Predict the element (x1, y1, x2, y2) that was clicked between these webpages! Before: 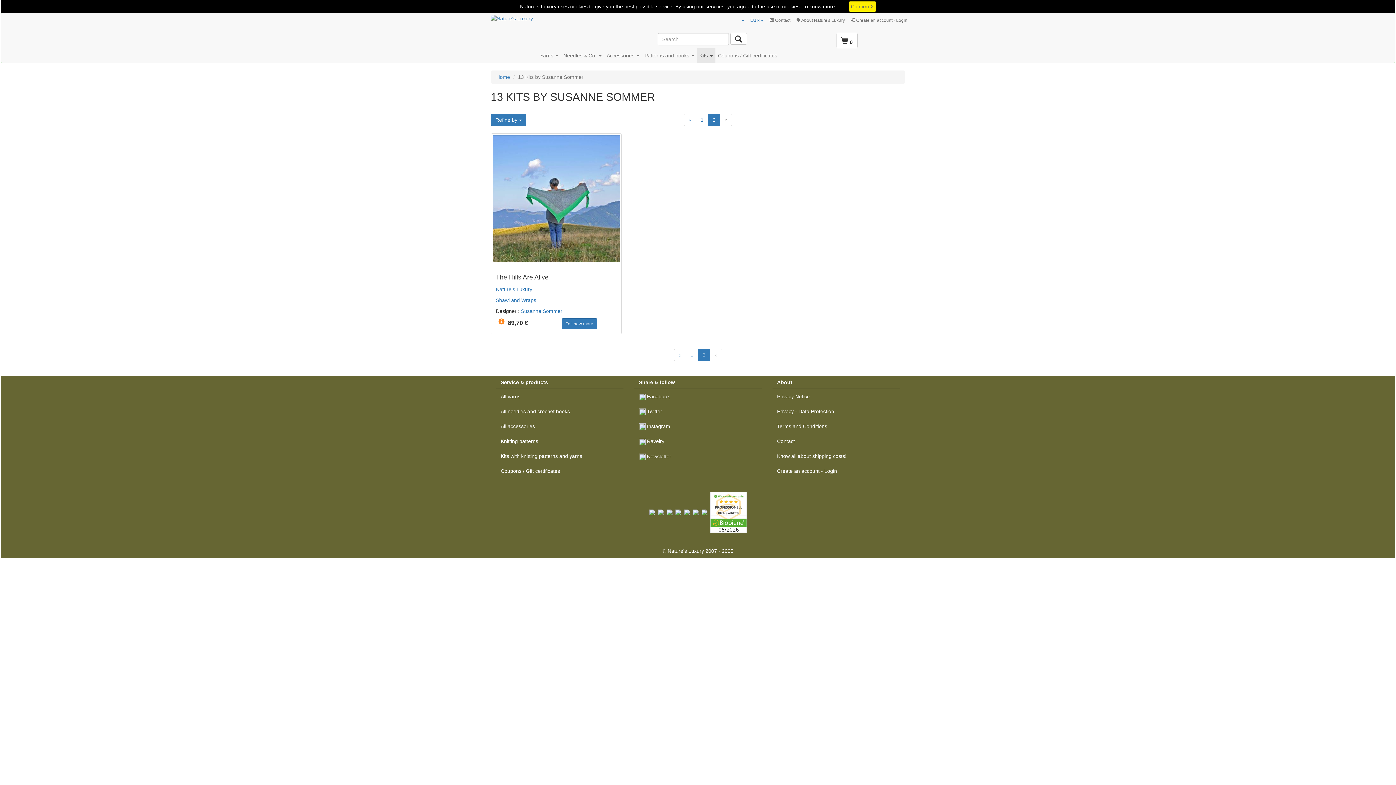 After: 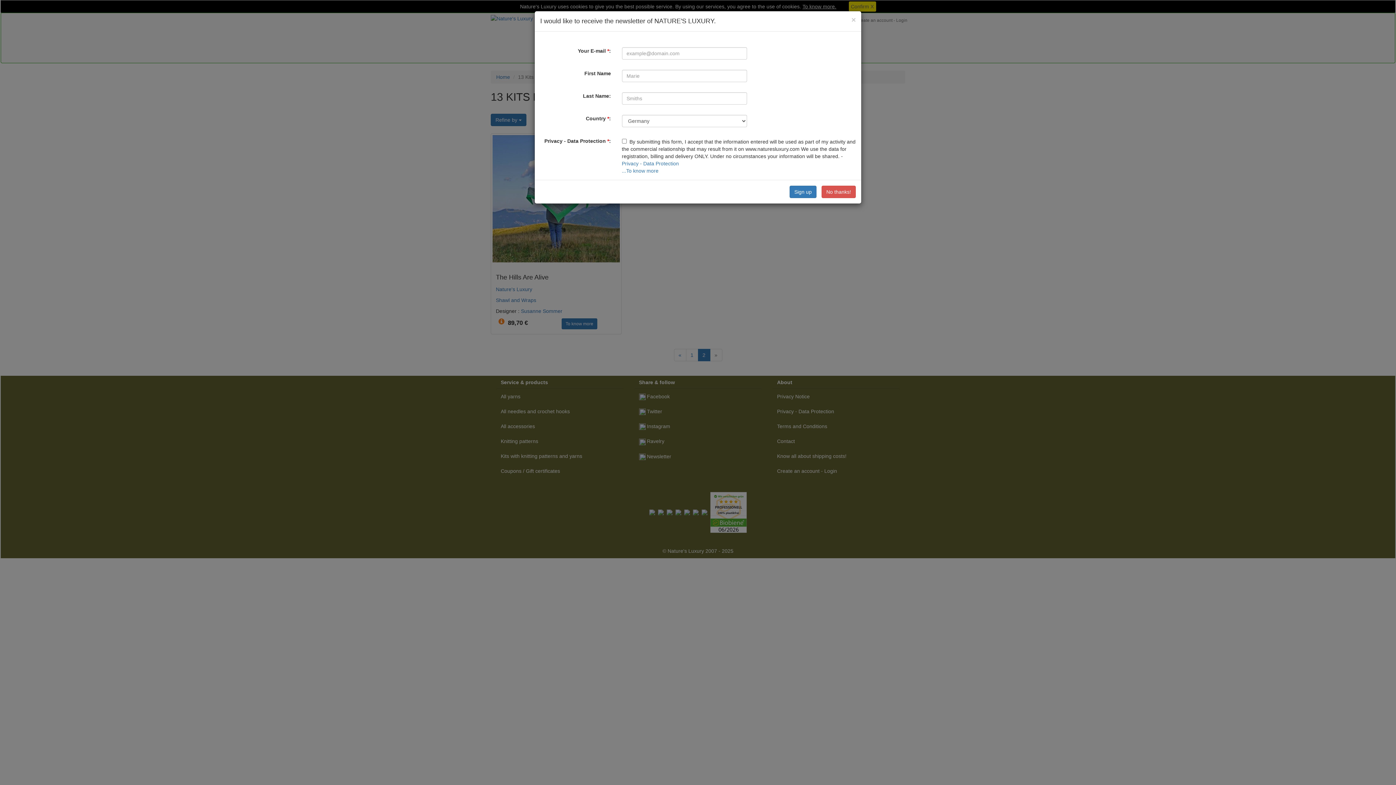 Action: label:  Newsletter bbox: (639, 373, 671, 379)